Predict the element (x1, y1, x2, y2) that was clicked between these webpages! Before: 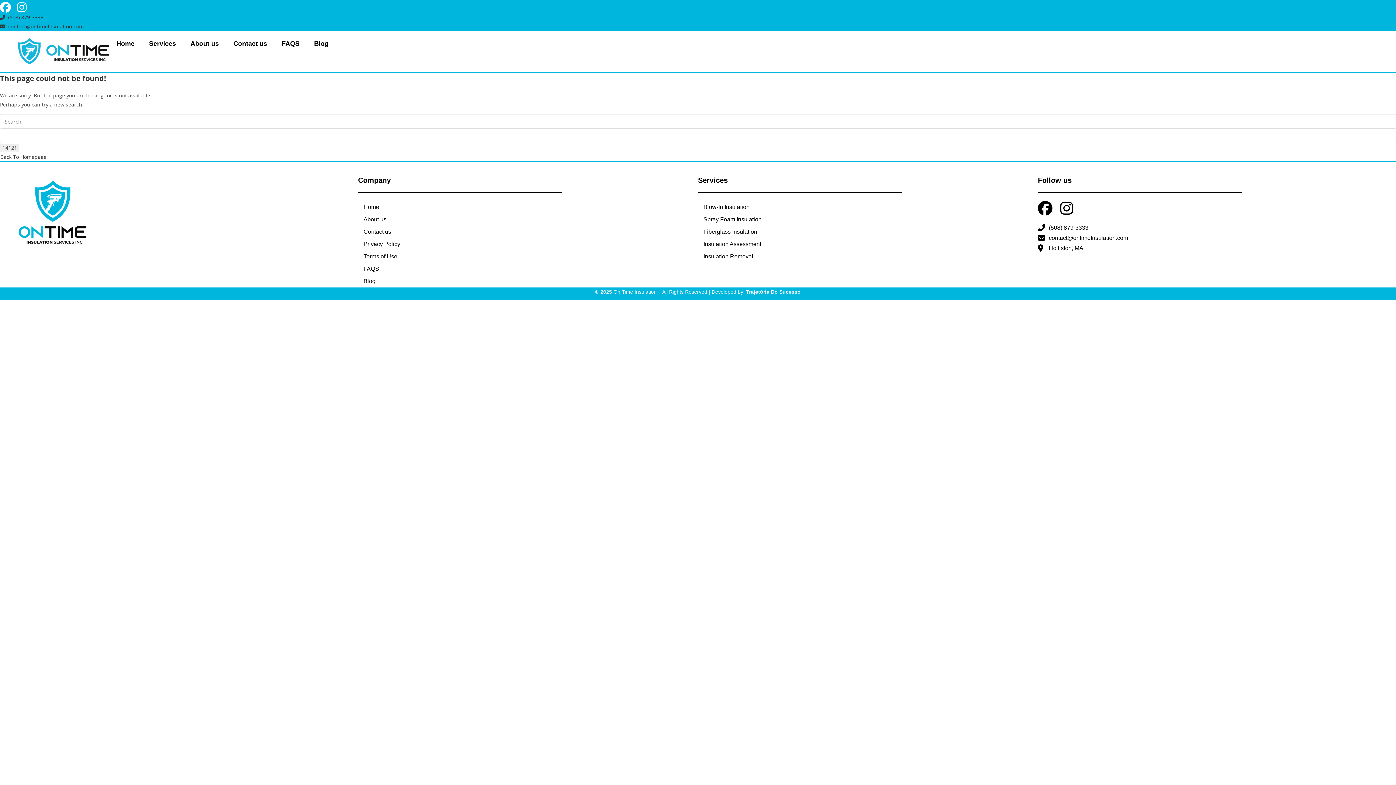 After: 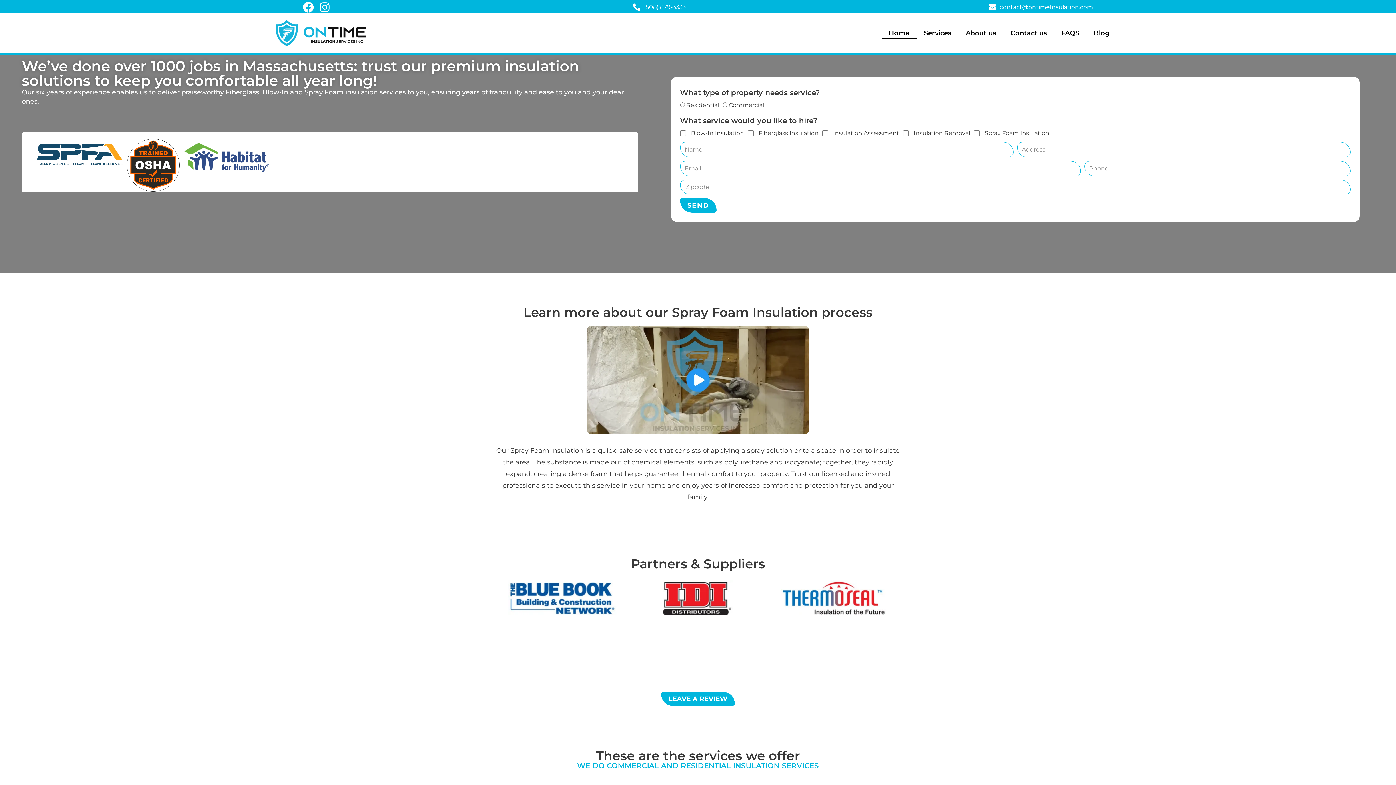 Action: bbox: (0, 153, 46, 160) label: Back To Homepage